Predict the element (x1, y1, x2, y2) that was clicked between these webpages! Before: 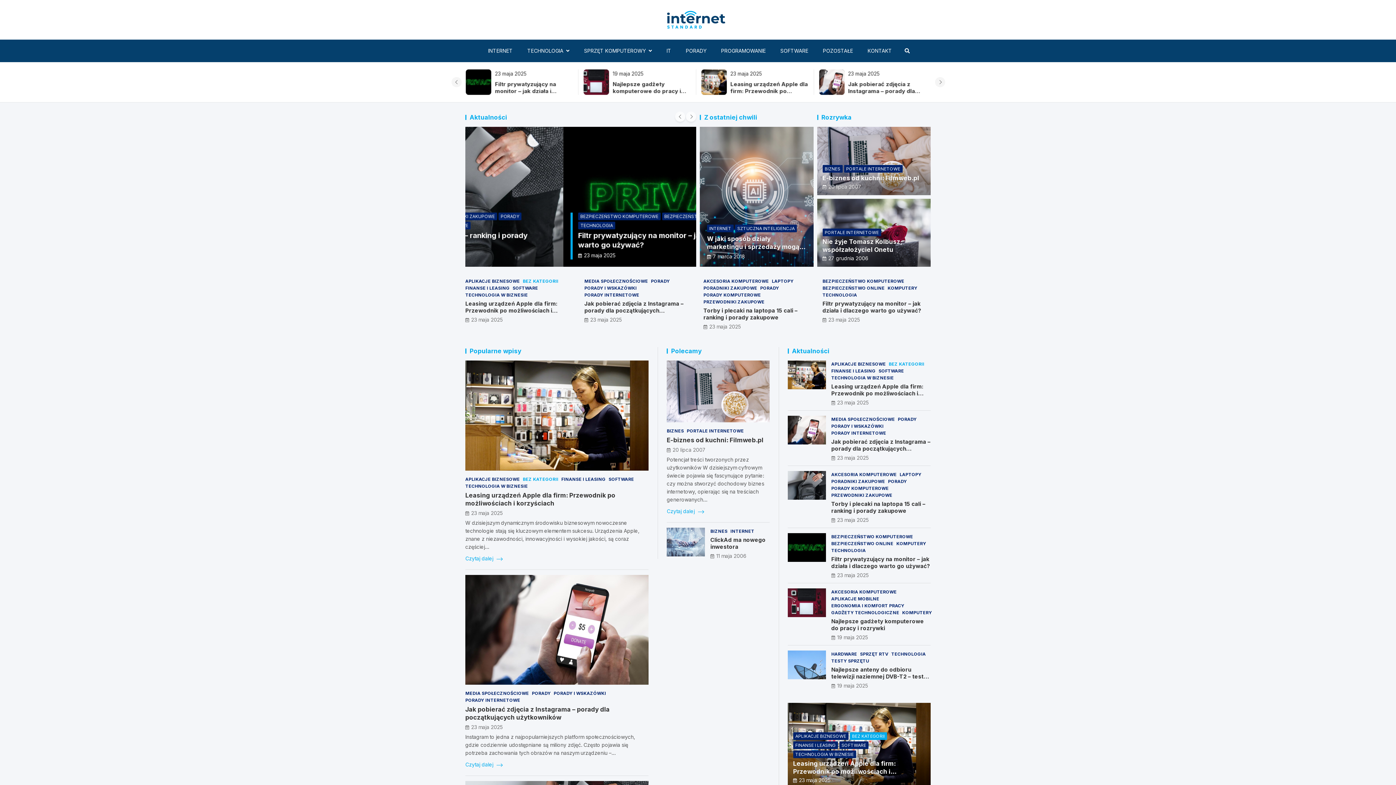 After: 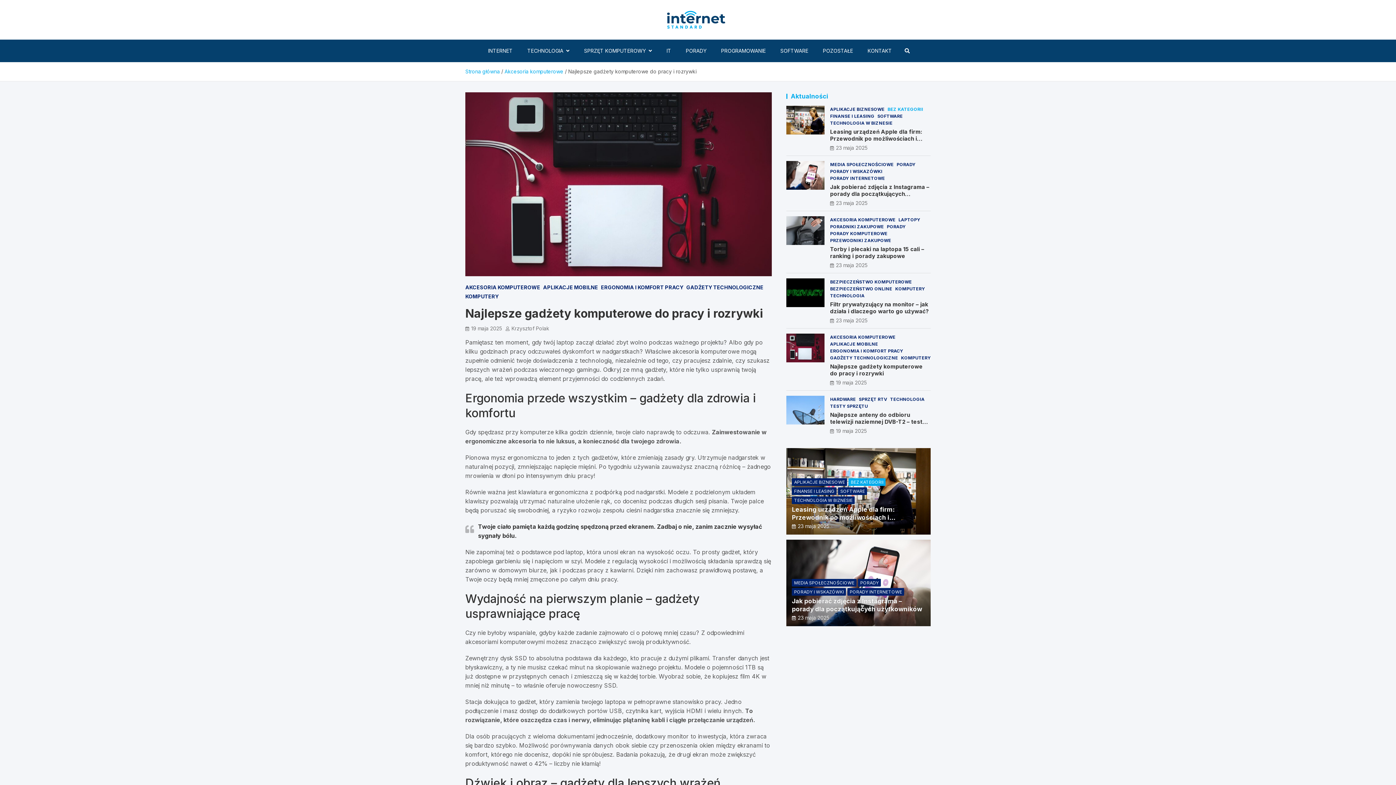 Action: bbox: (831, 634, 868, 640) label: 19 maja 2025